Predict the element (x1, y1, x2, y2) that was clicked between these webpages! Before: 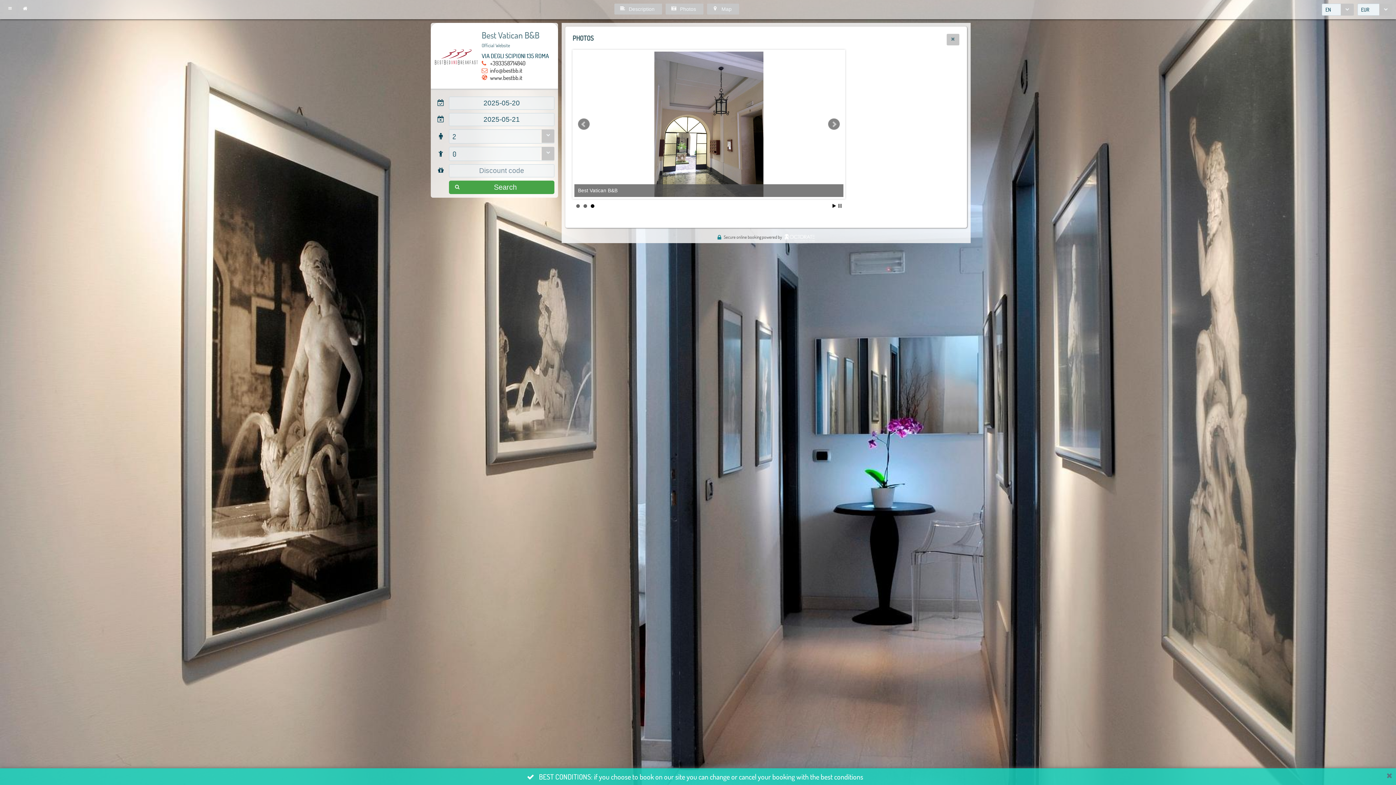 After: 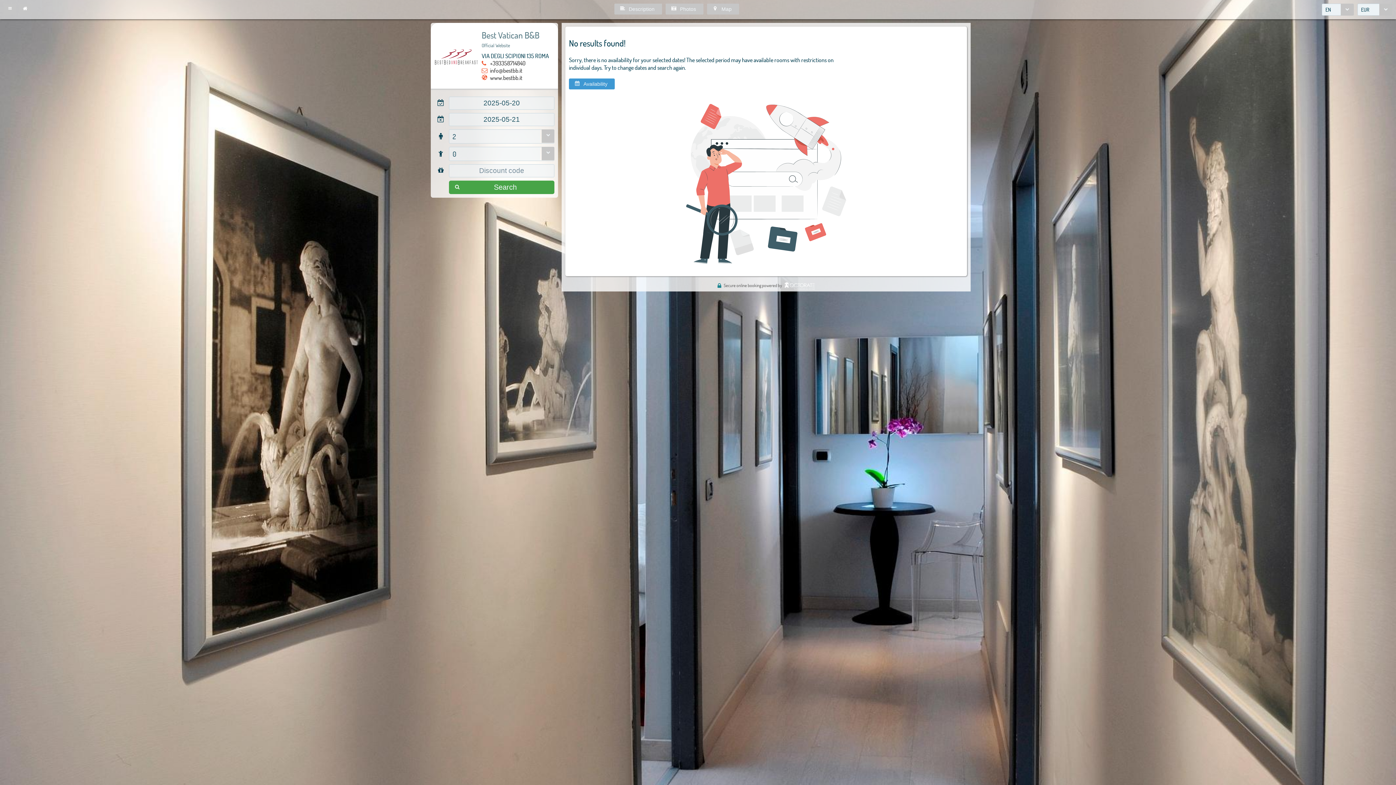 Action: bbox: (946, 33, 959, 45) label: ui-button